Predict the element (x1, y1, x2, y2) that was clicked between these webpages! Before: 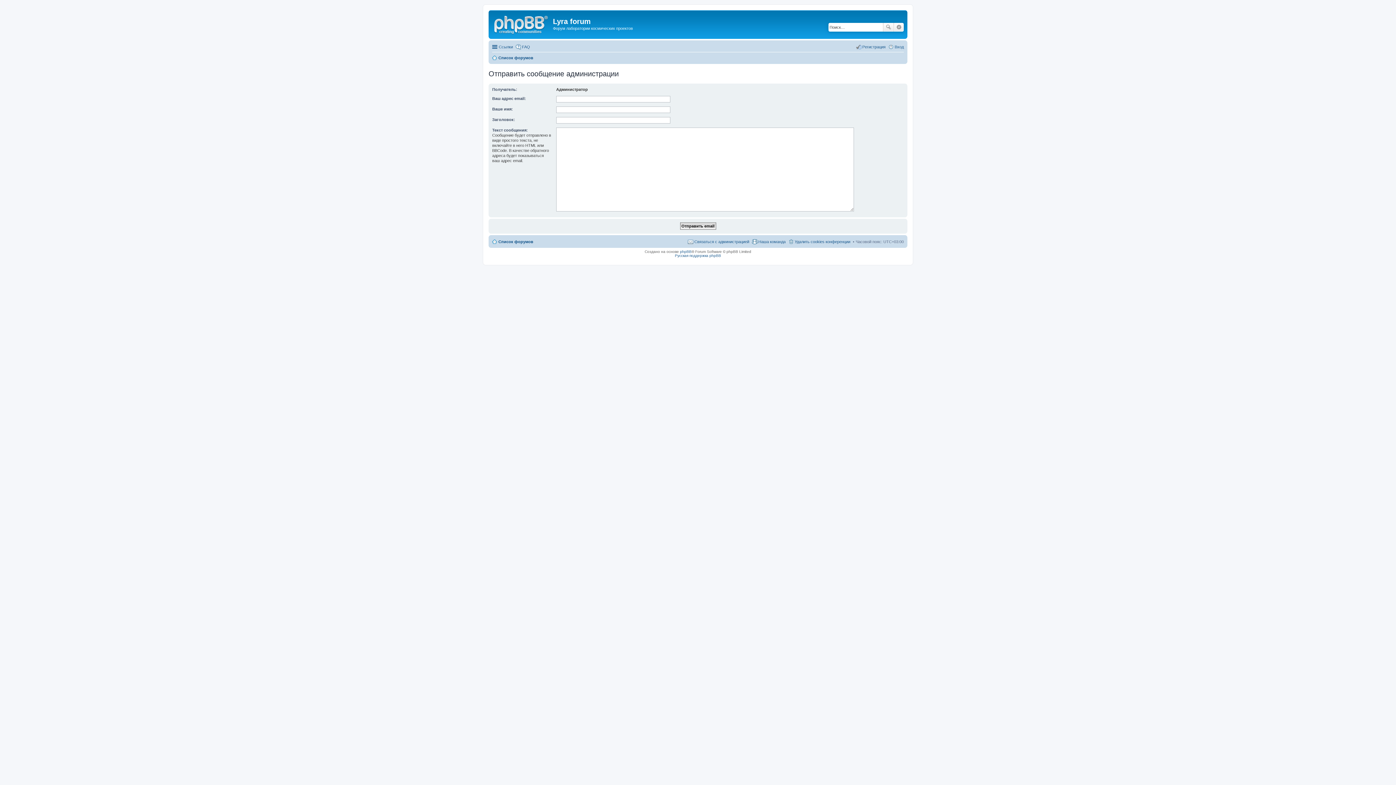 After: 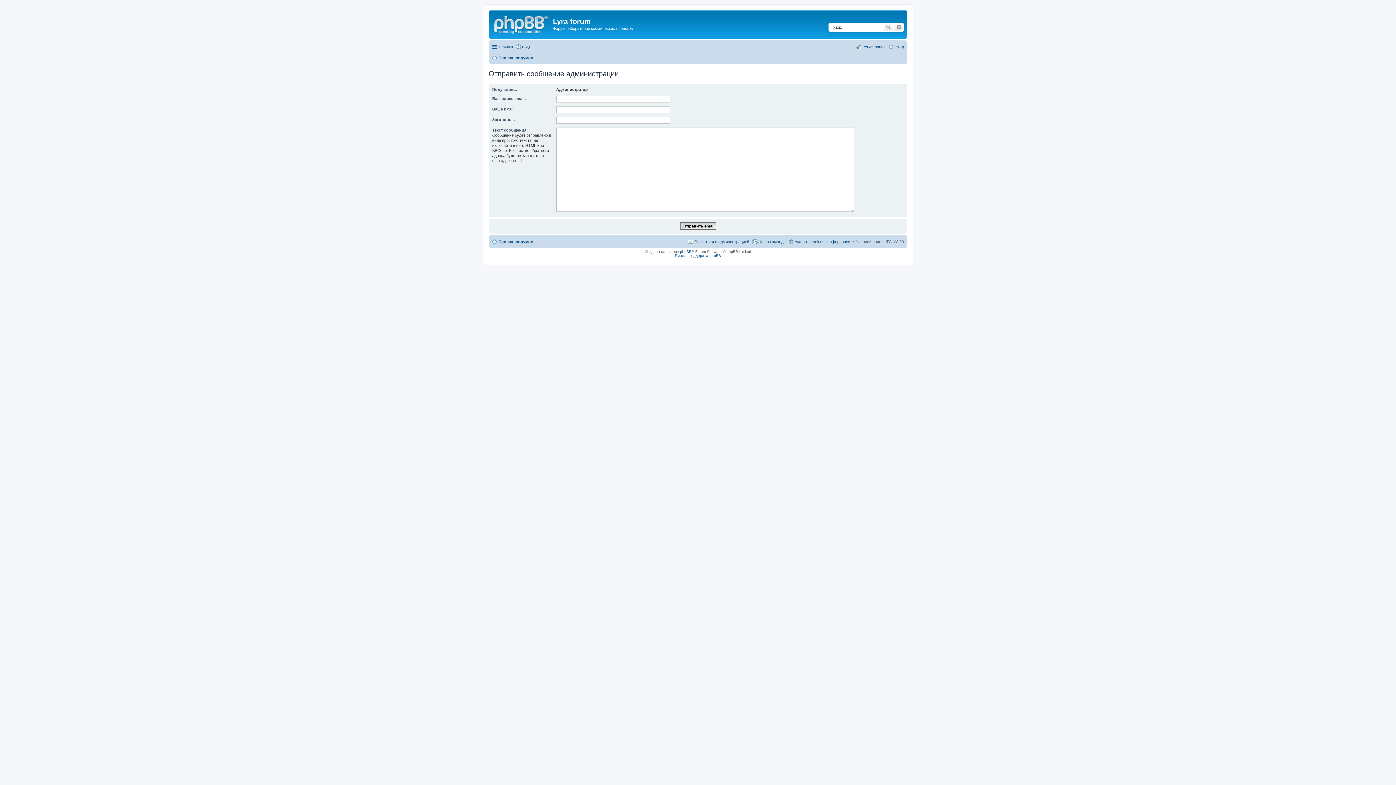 Action: label: Связаться с администрацией bbox: (688, 237, 749, 246)